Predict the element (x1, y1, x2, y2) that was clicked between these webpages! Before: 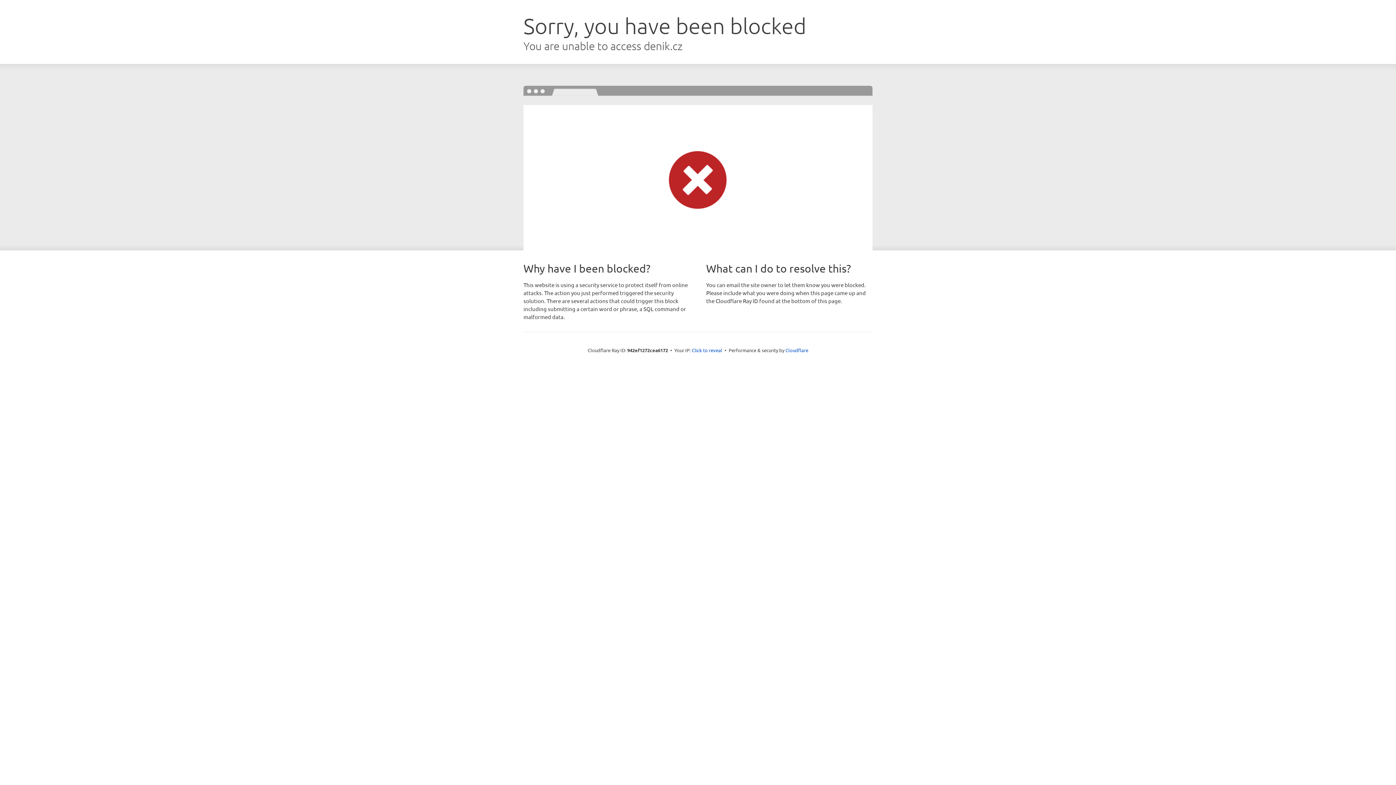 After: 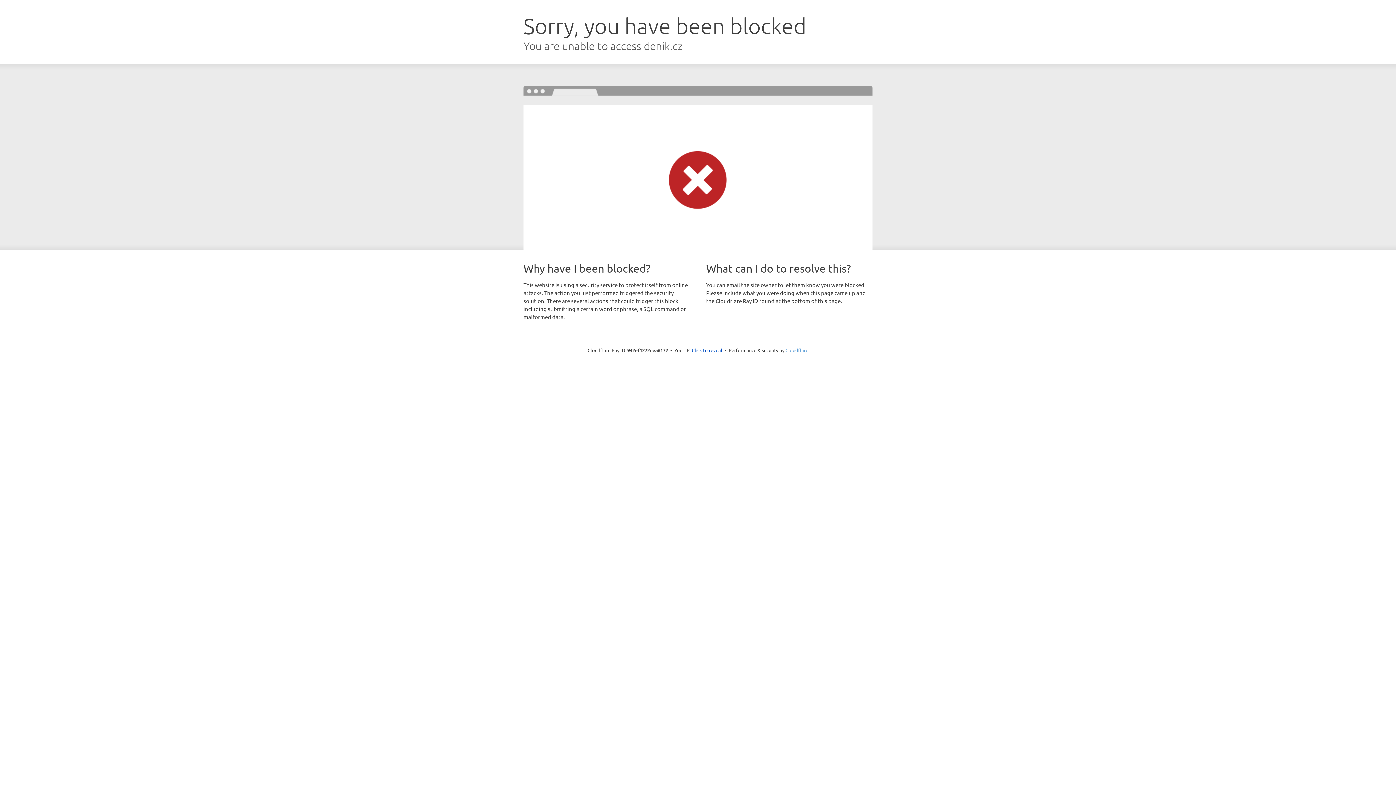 Action: label: Cloudflare bbox: (785, 347, 808, 353)